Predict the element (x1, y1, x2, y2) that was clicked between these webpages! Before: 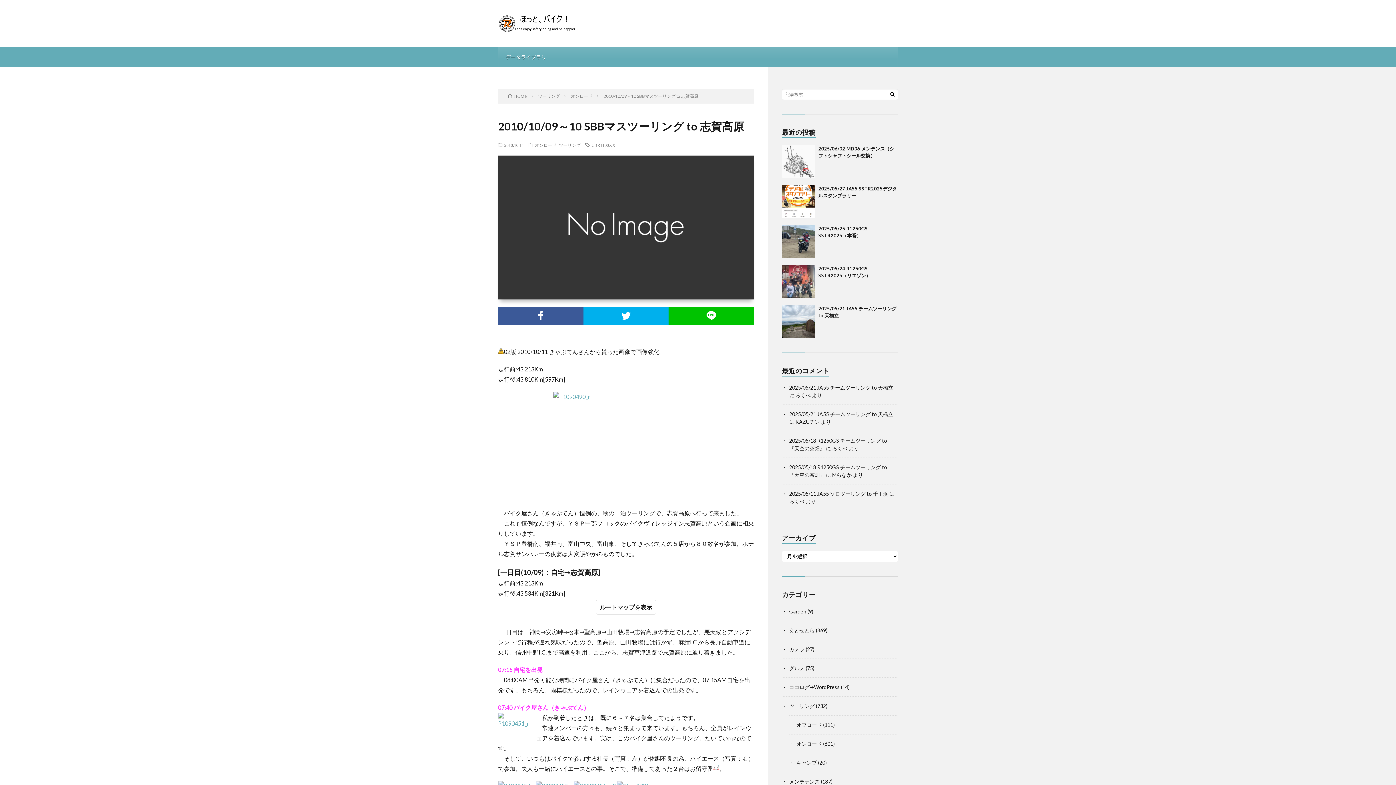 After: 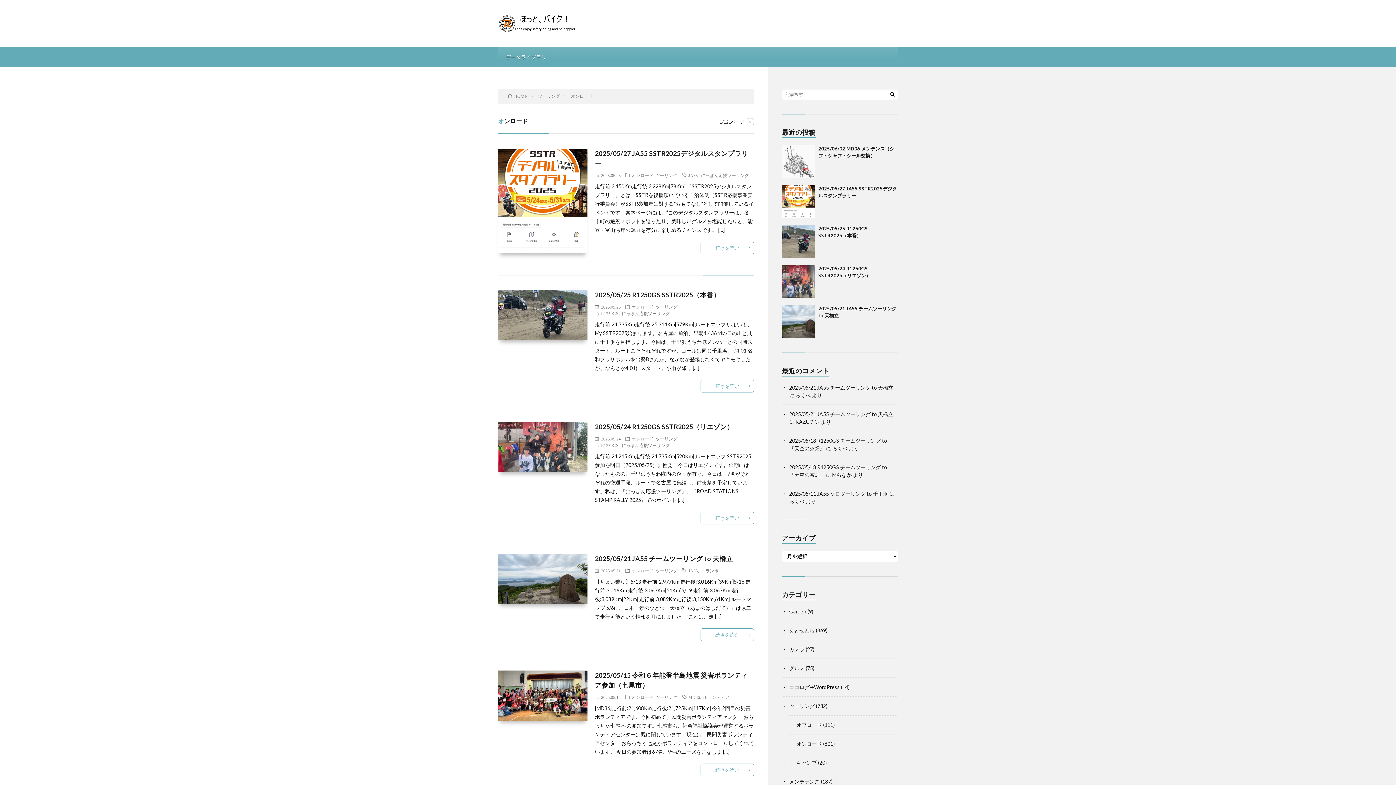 Action: bbox: (570, 93, 592, 98) label: オンロード